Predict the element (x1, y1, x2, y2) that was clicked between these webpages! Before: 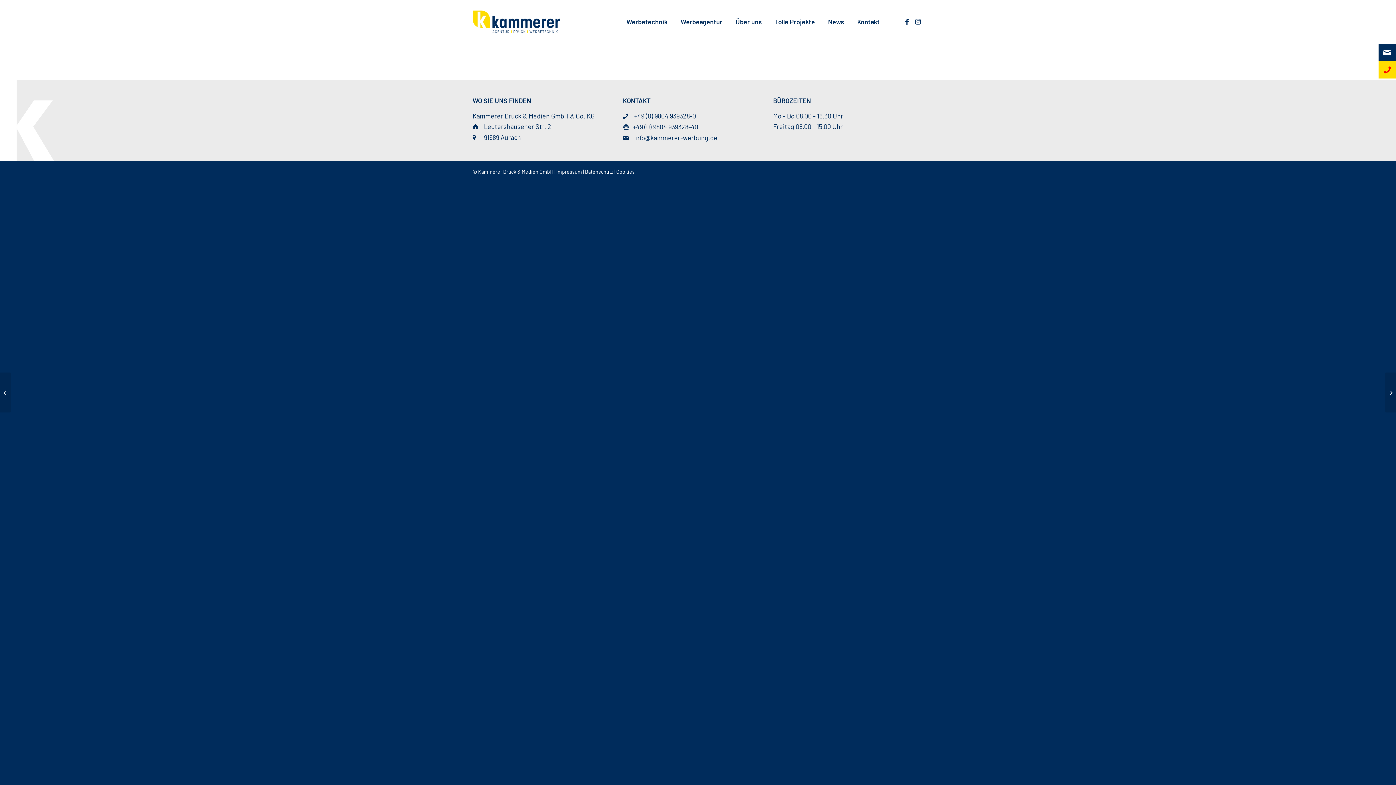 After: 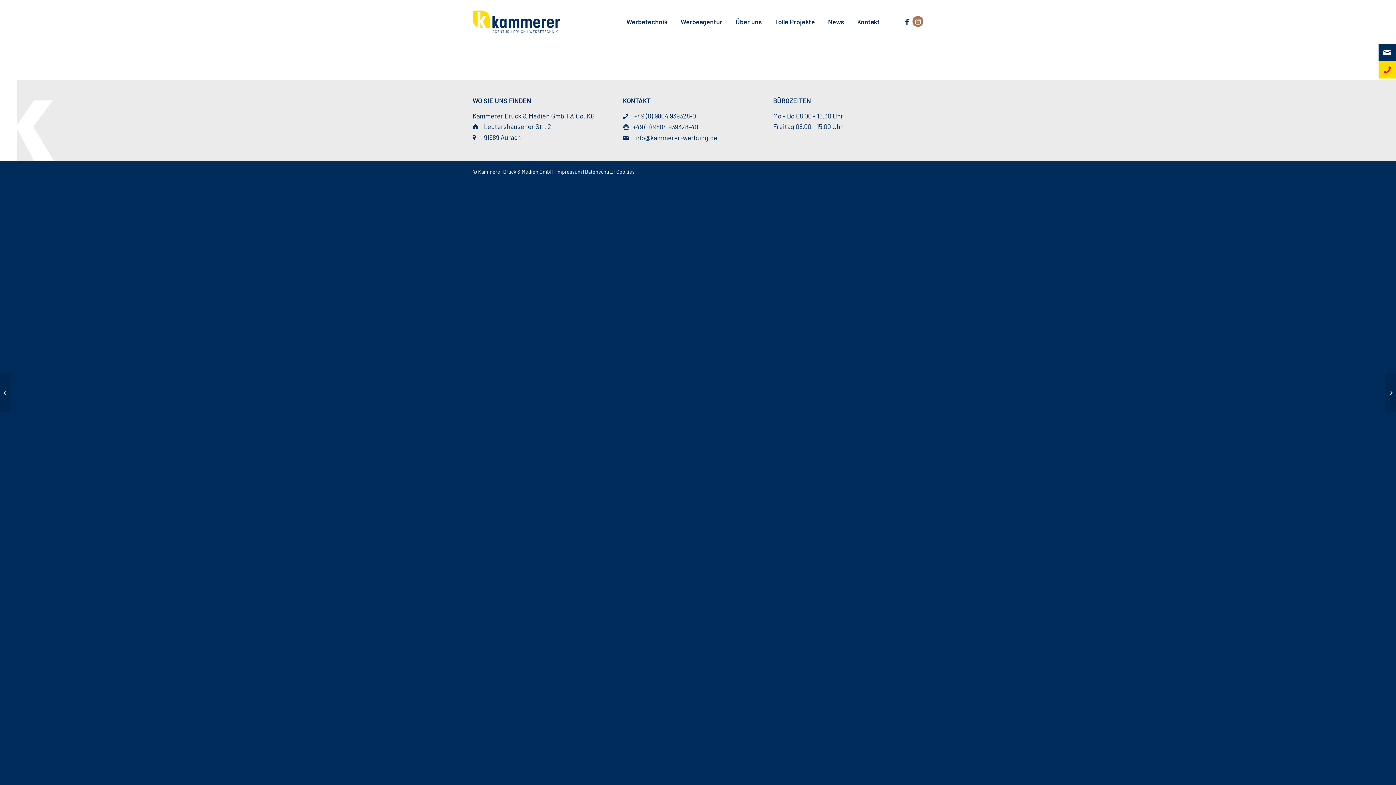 Action: bbox: (912, 16, 923, 26) label: Link zu Instagram